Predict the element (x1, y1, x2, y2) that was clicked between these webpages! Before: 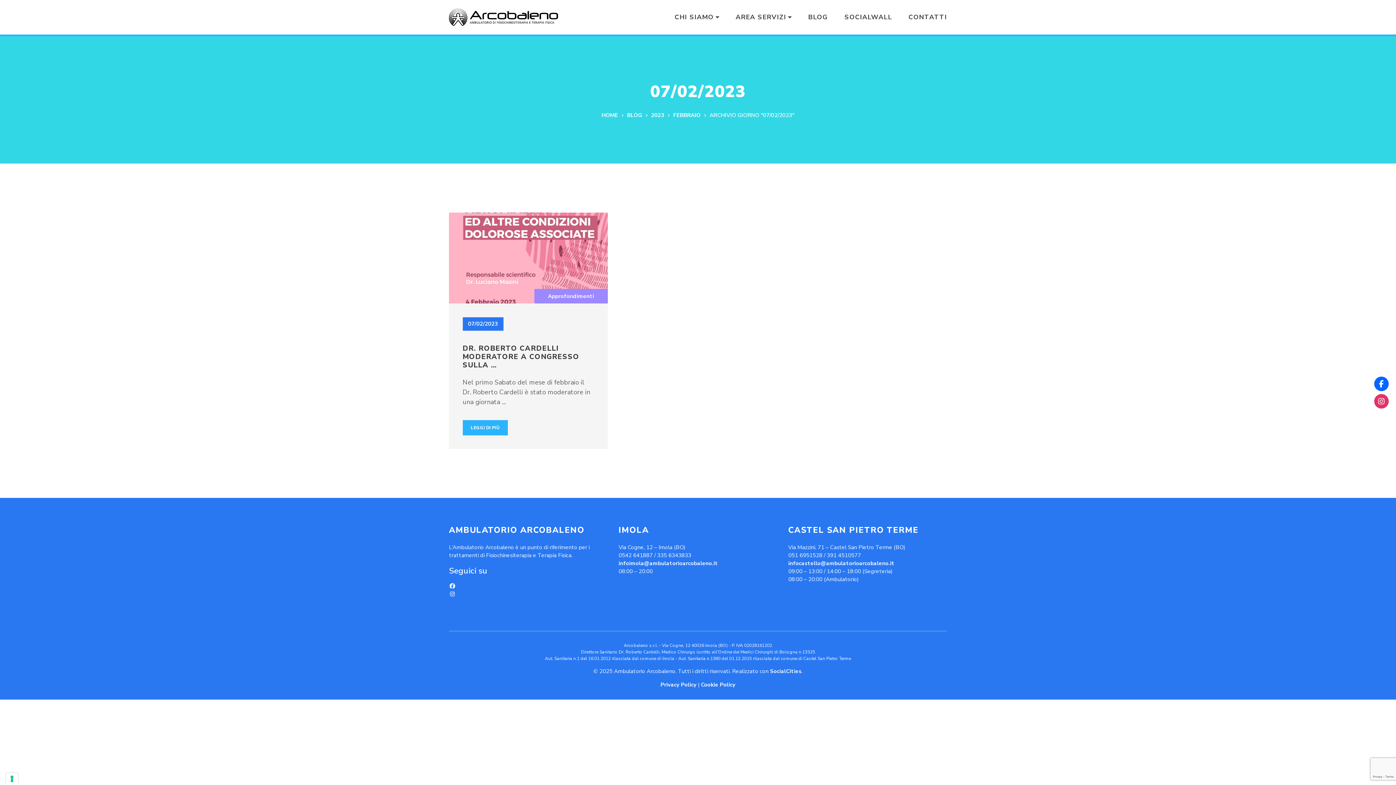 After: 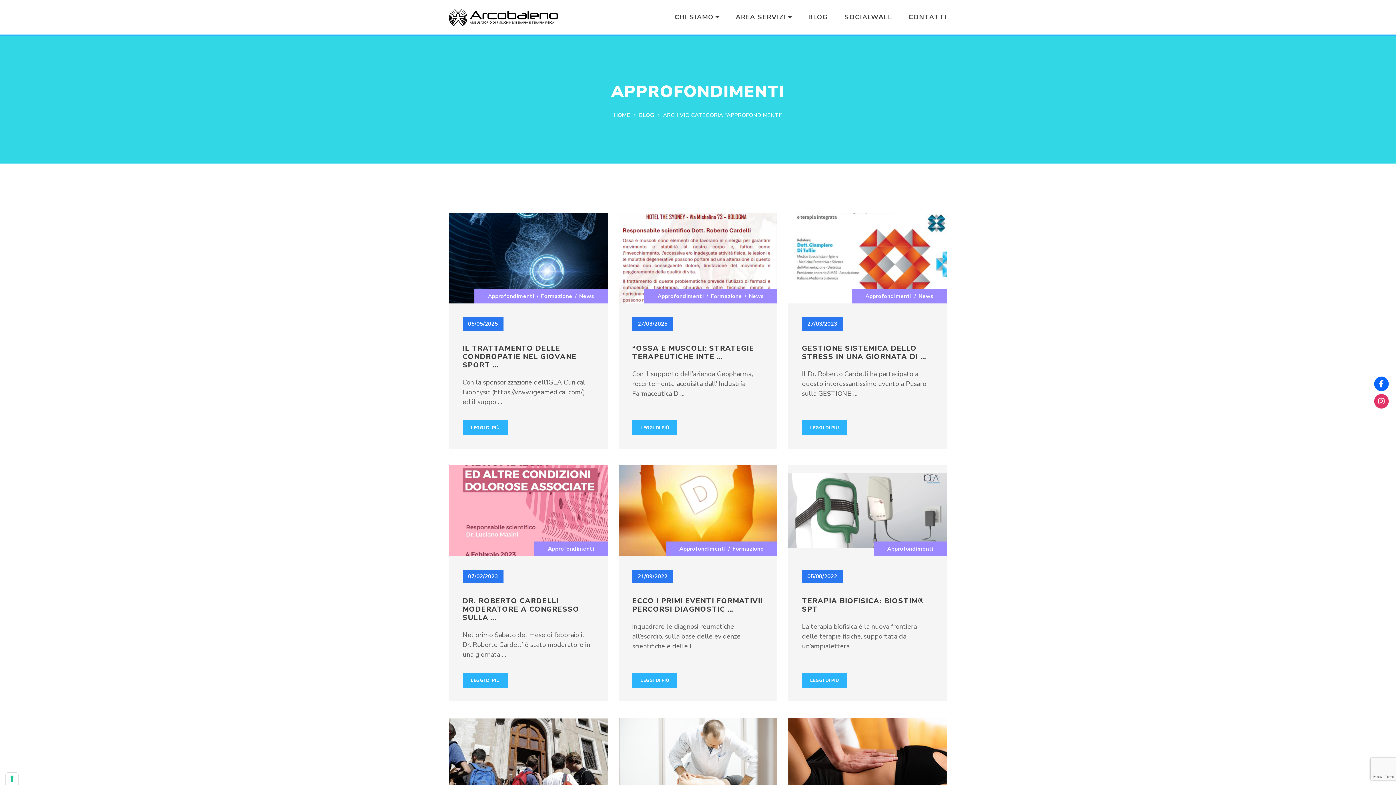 Action: bbox: (545, 292, 596, 300) label: Approfondimenti